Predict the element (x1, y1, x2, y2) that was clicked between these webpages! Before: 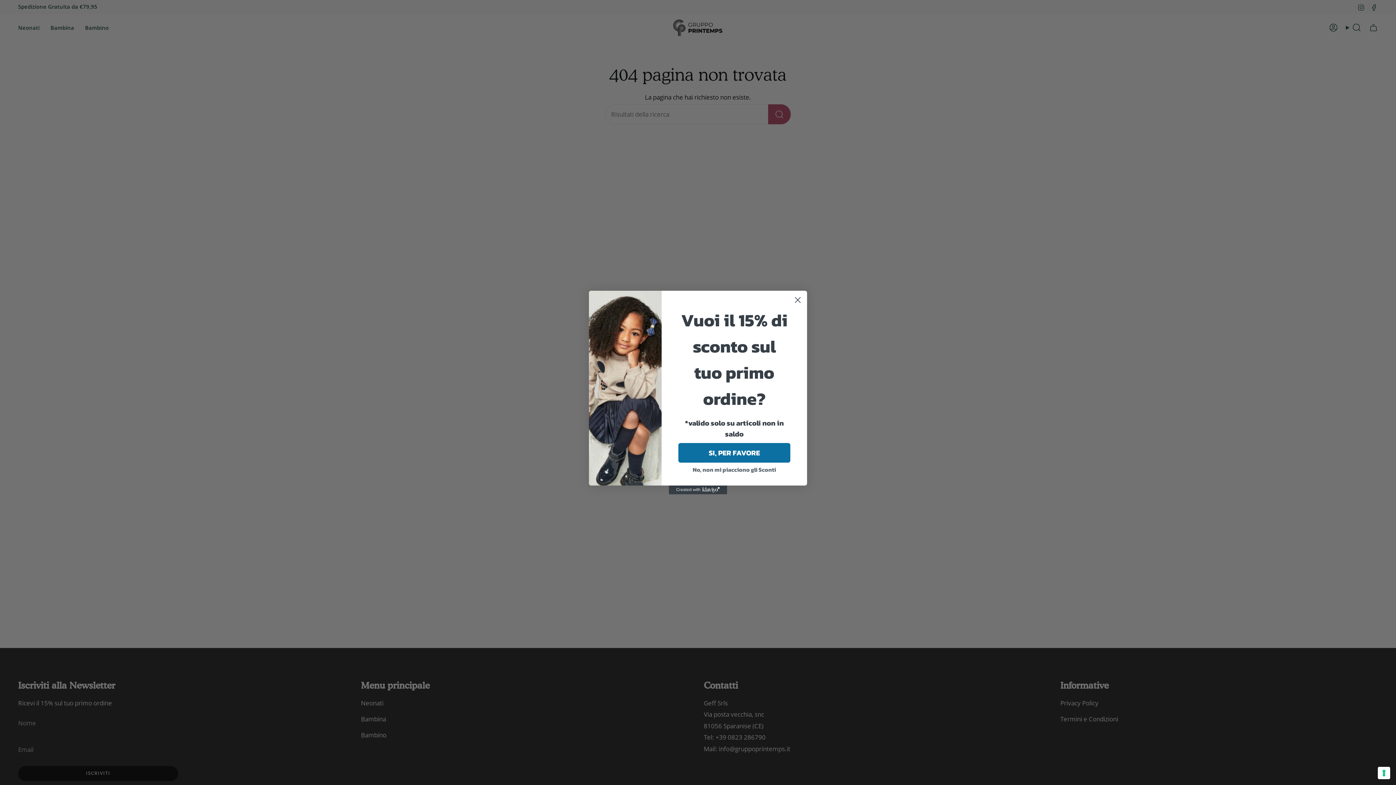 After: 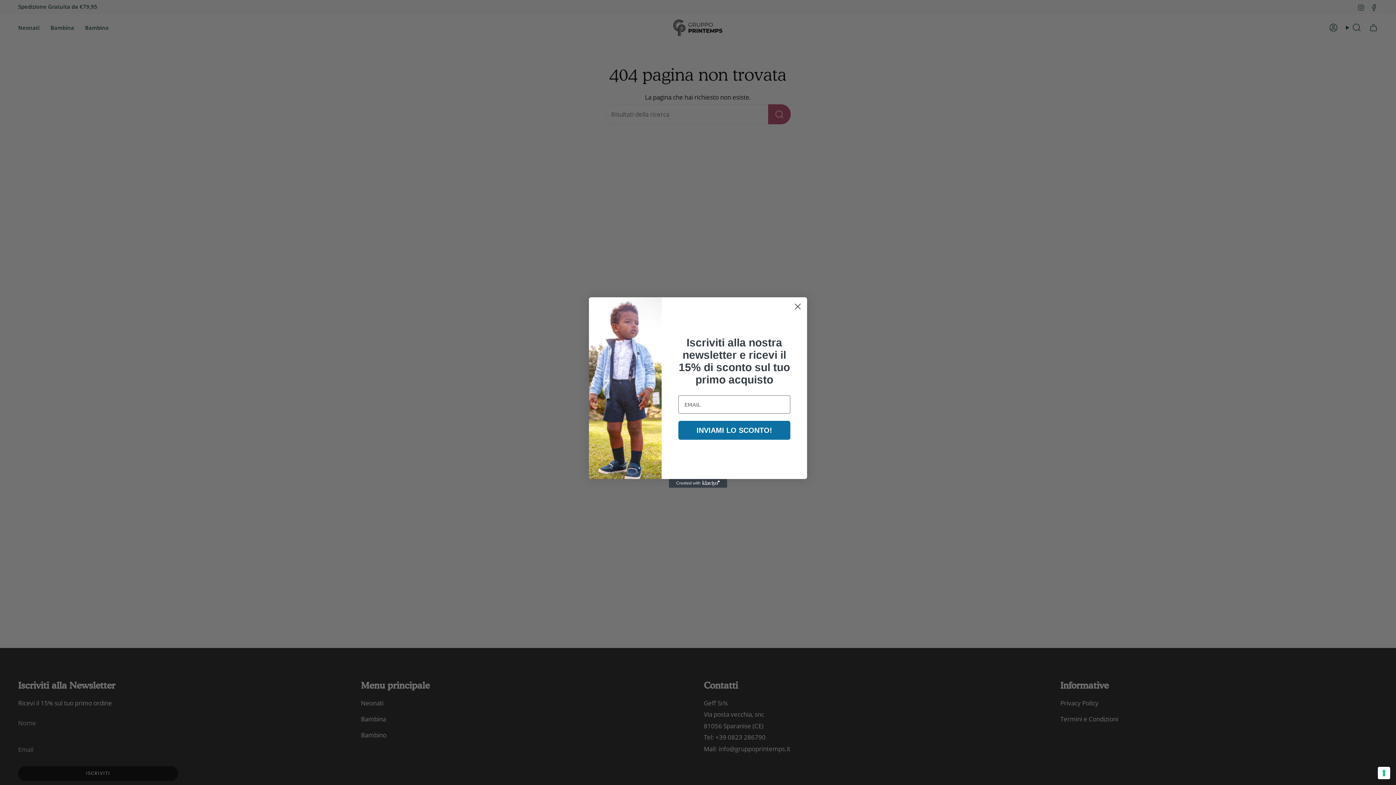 Action: label: SI, PER FAVORE bbox: (678, 447, 790, 466)